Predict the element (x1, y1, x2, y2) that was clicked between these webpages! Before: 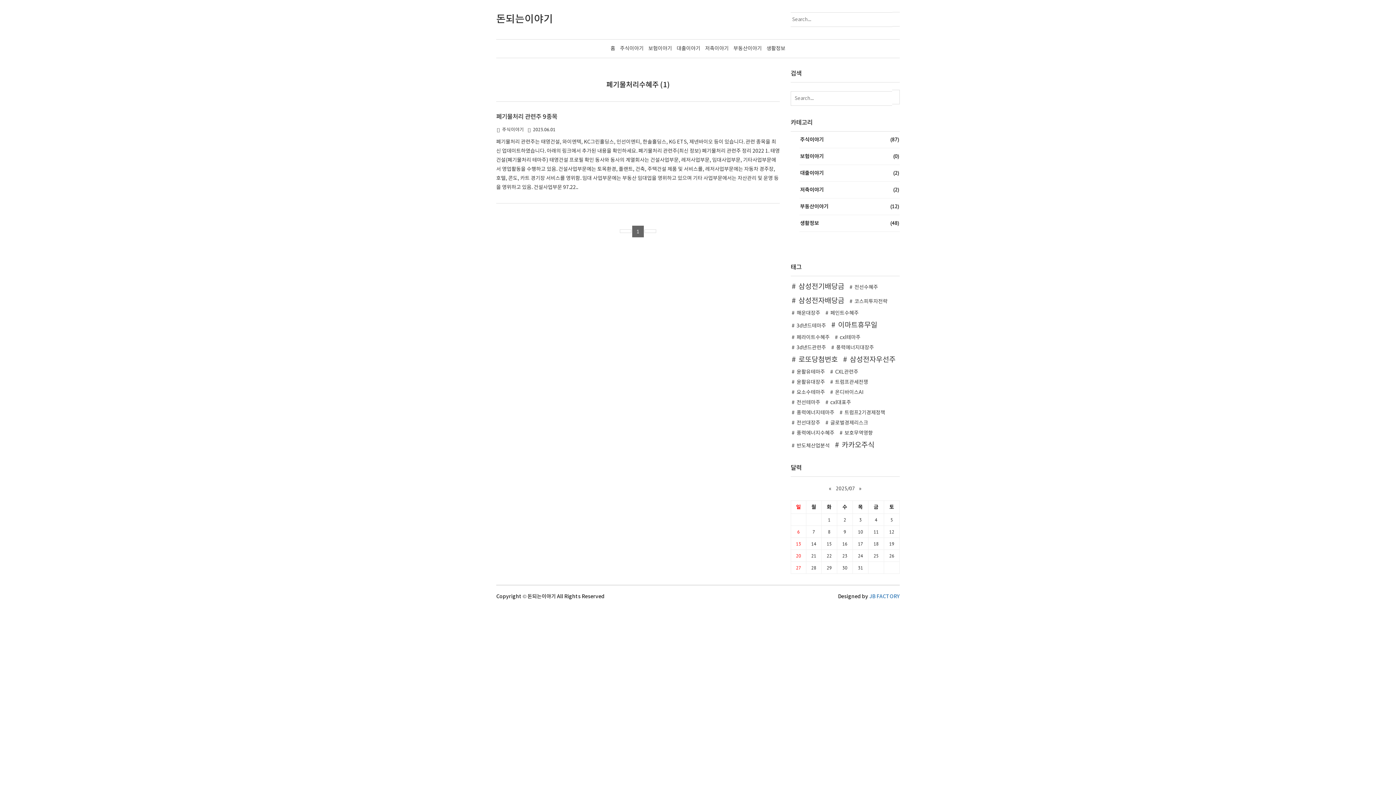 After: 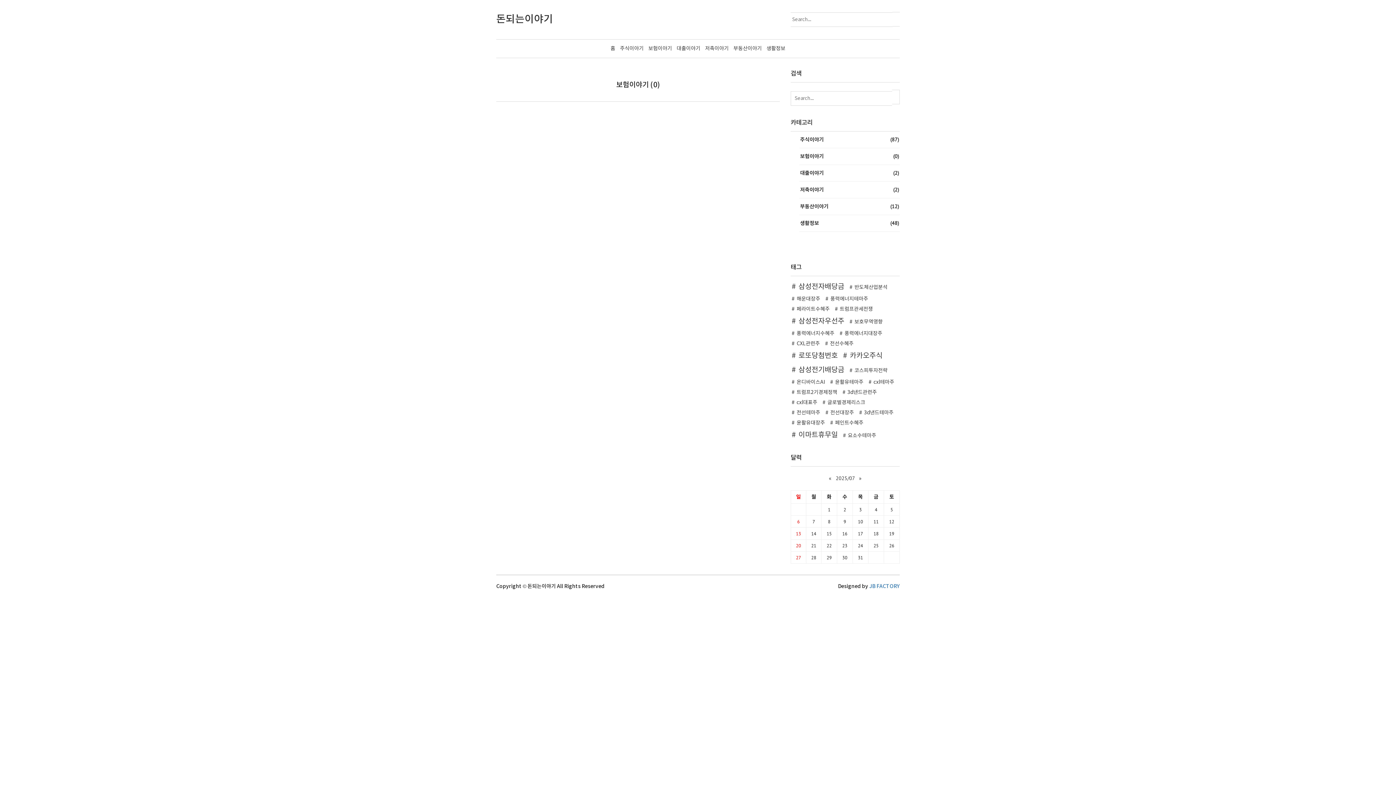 Action: label: 보험이야기
(0) bbox: (799, 148, 900, 165)